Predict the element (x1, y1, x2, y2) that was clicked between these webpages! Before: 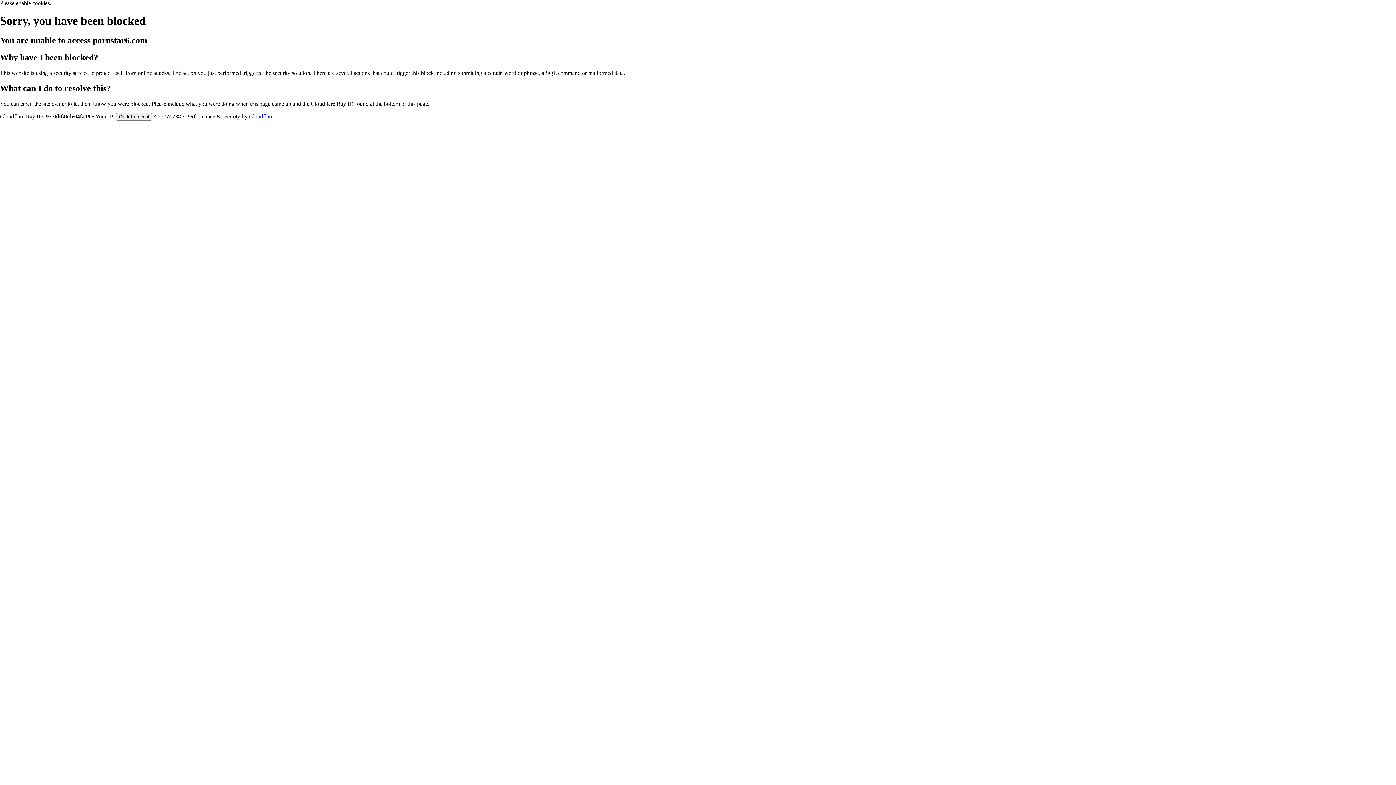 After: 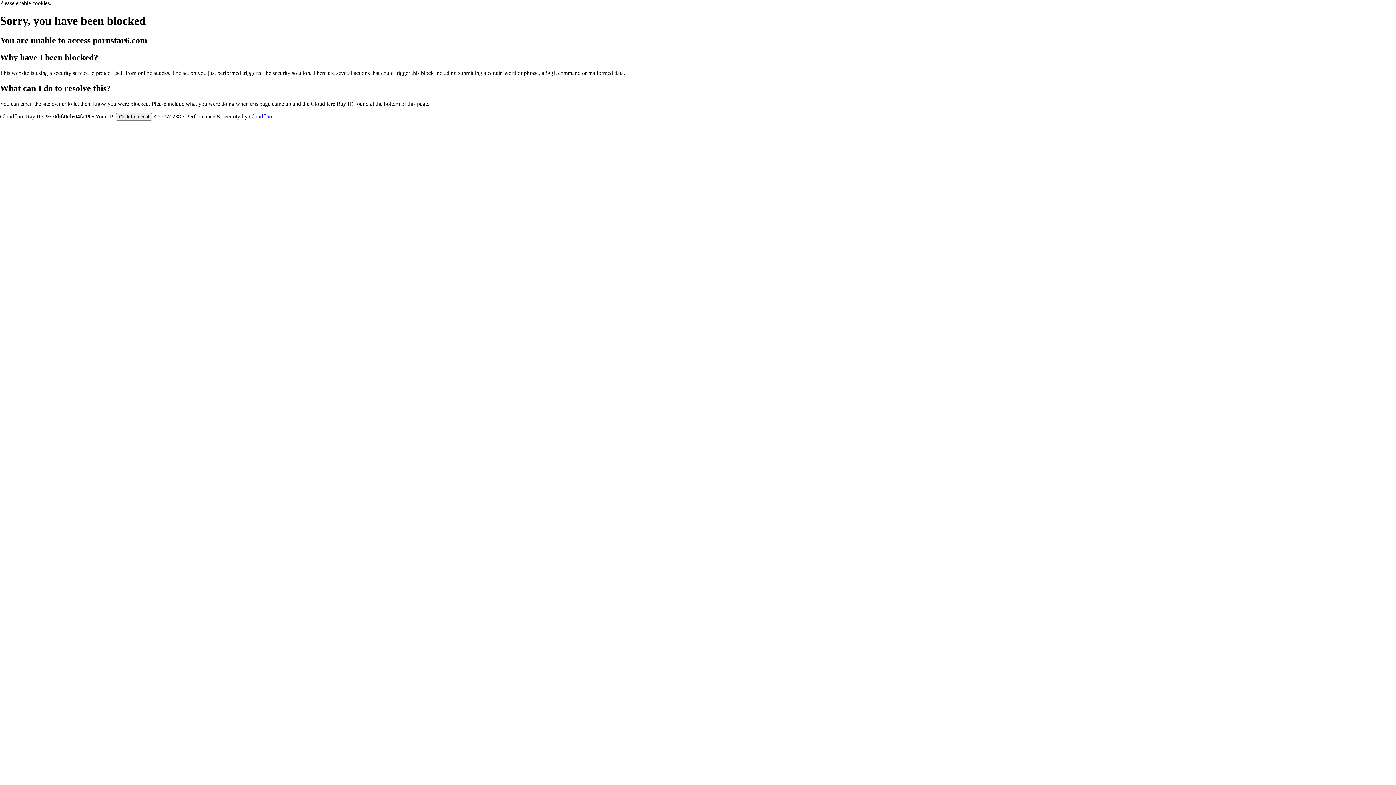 Action: label: Cloudflare bbox: (249, 113, 273, 119)